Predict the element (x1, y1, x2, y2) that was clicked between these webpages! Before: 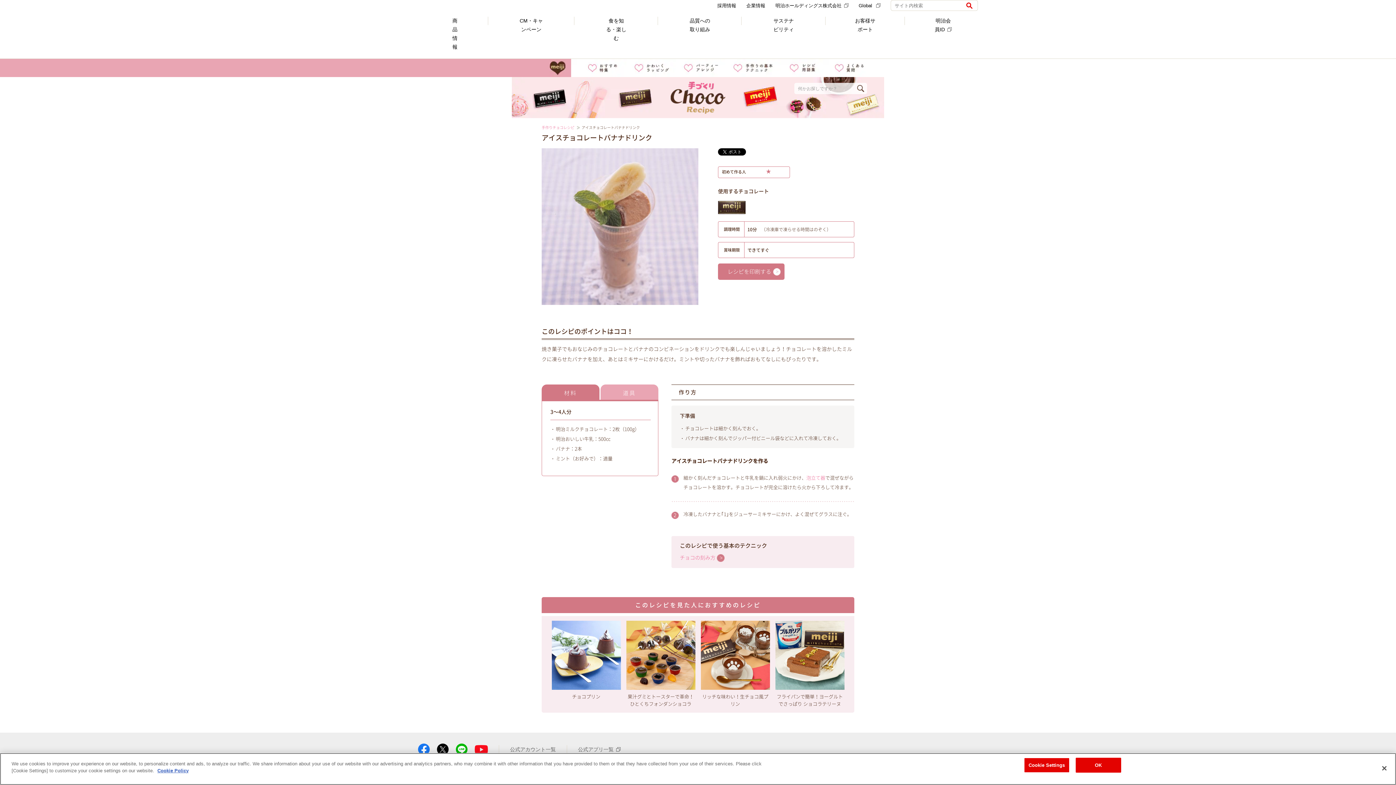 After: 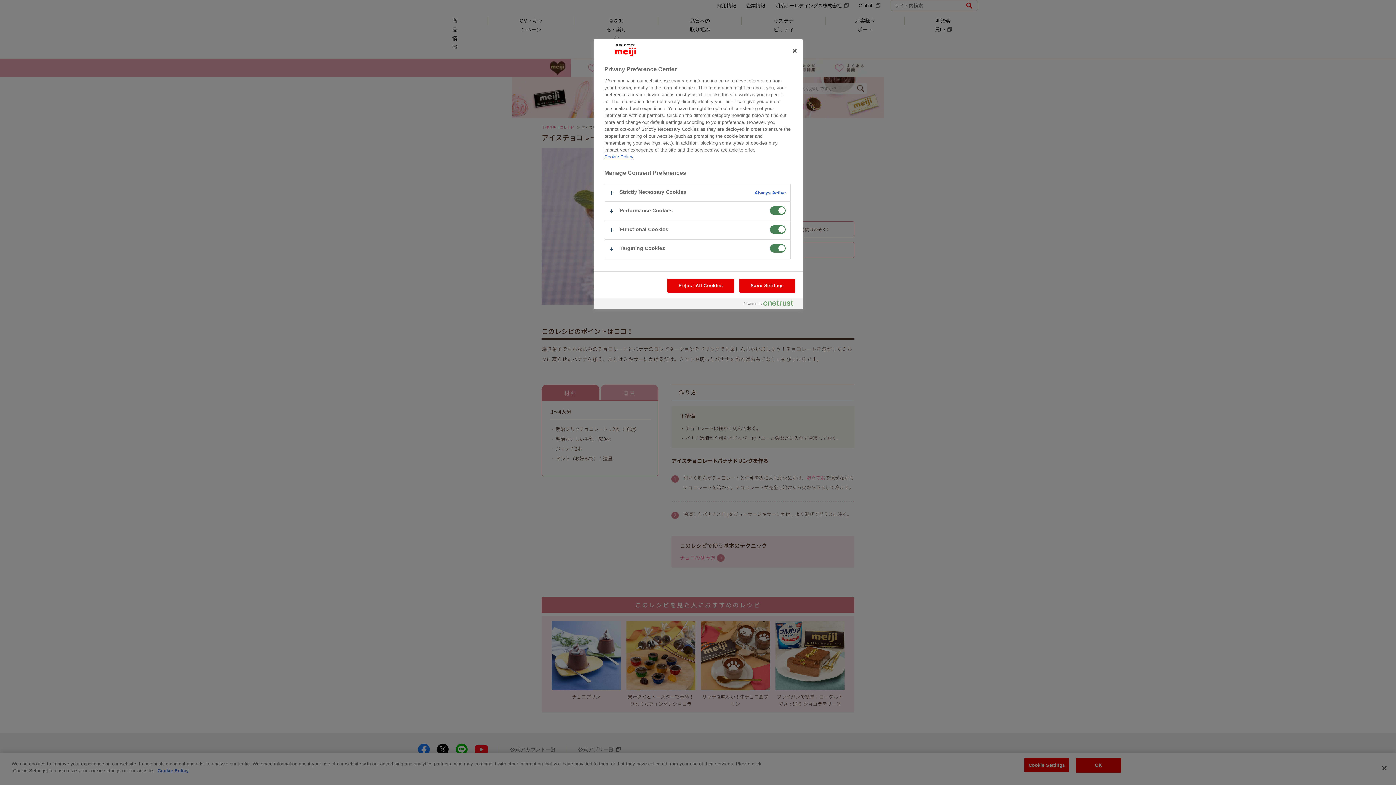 Action: bbox: (1024, 758, 1069, 773) label: Cookie Settings